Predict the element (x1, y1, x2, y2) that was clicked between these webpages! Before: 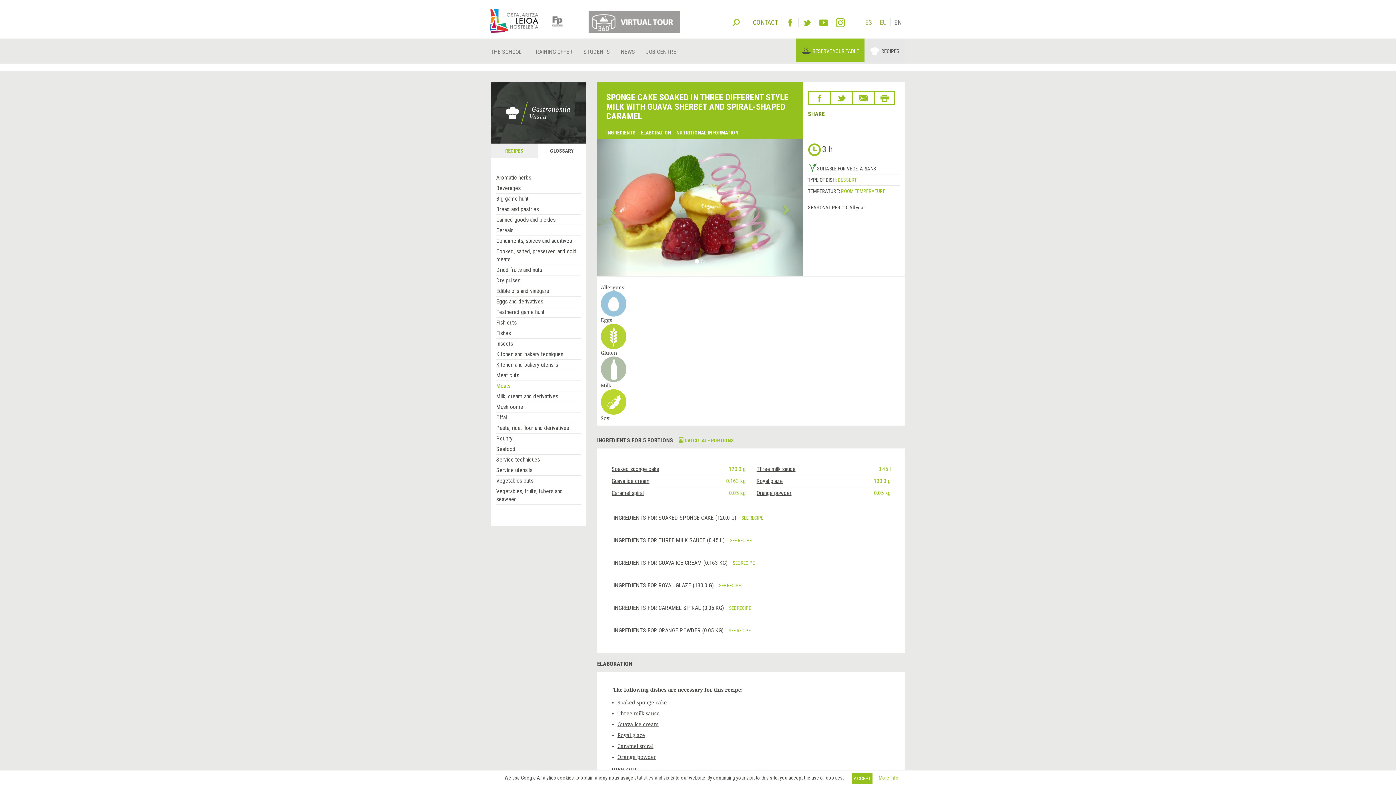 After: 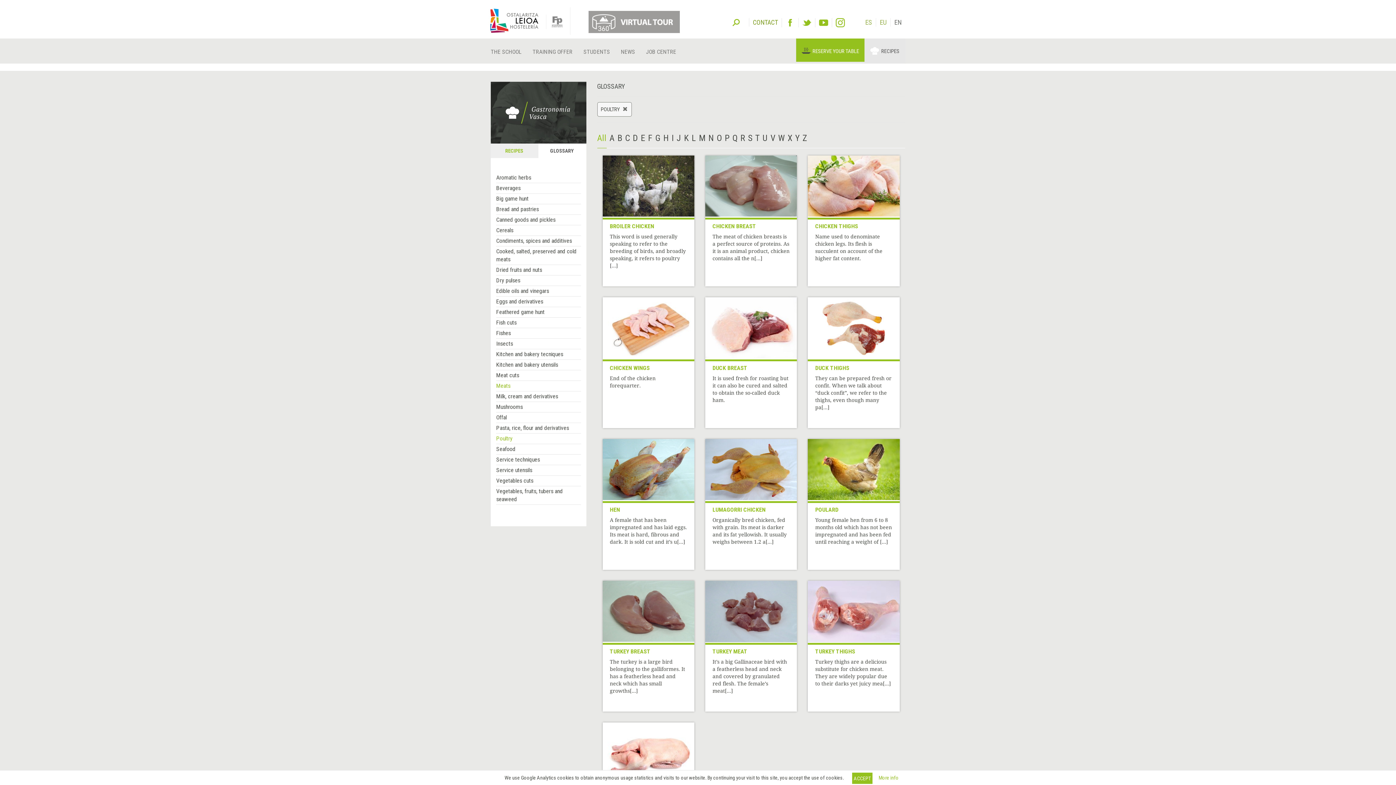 Action: bbox: (496, 435, 512, 442) label: Poultry